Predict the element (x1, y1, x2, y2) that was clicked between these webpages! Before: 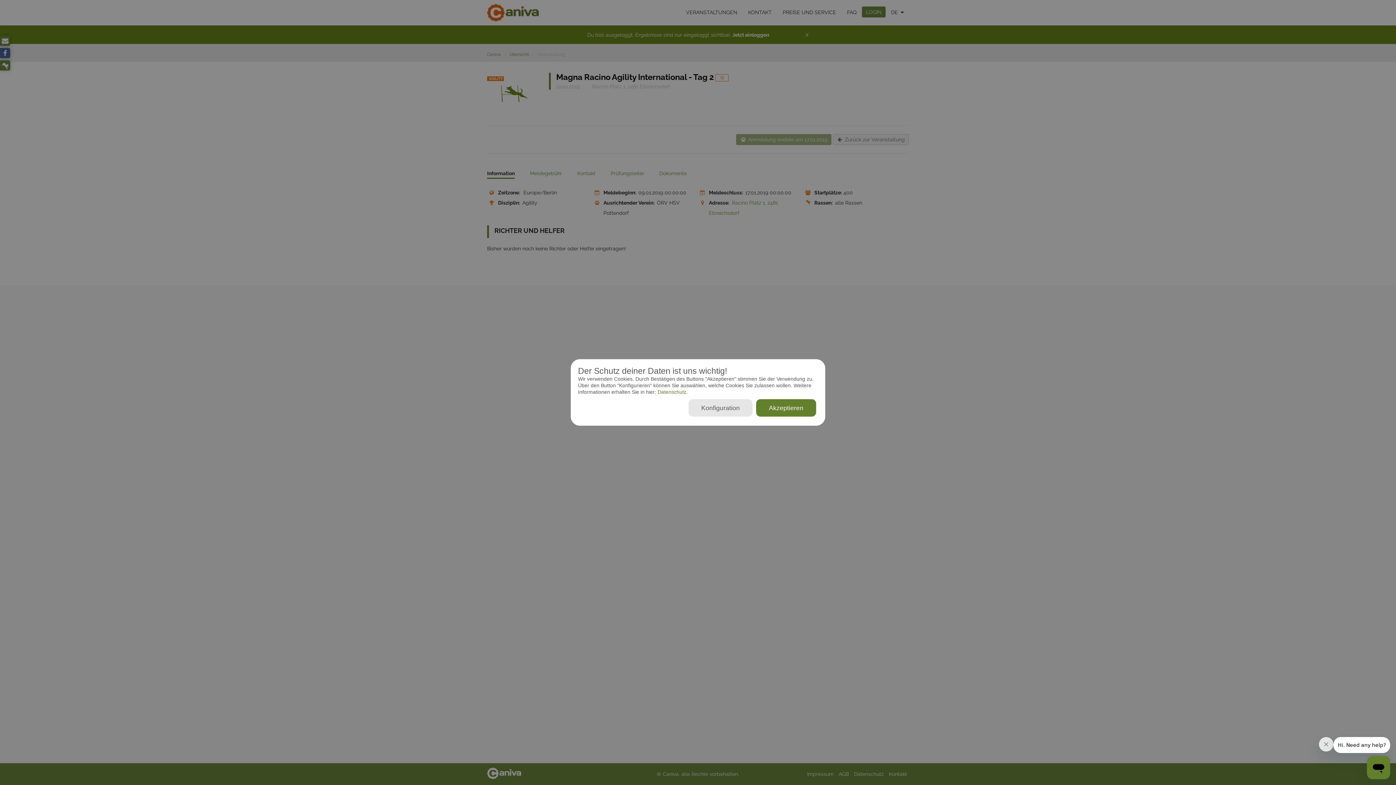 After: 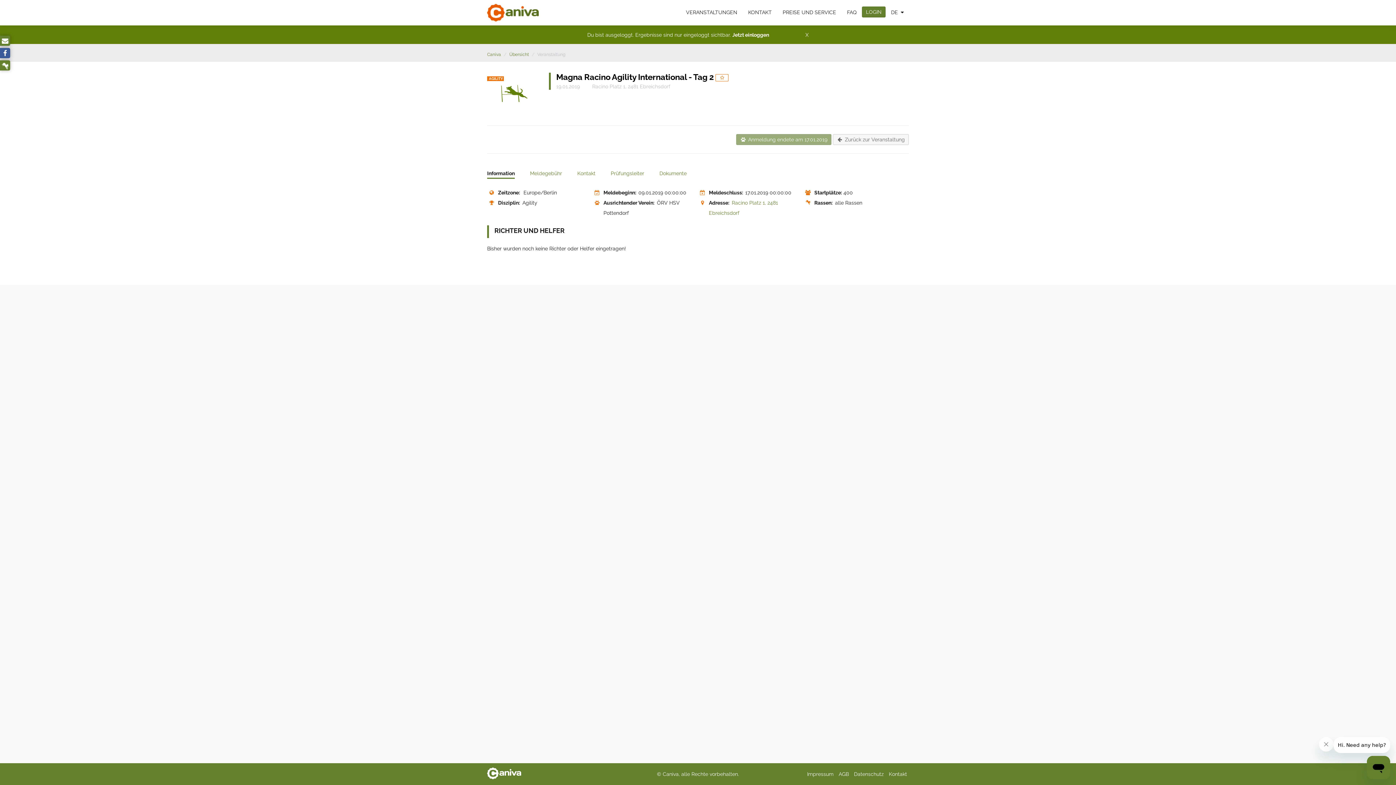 Action: label: Akzeptieren bbox: (756, 399, 816, 416)